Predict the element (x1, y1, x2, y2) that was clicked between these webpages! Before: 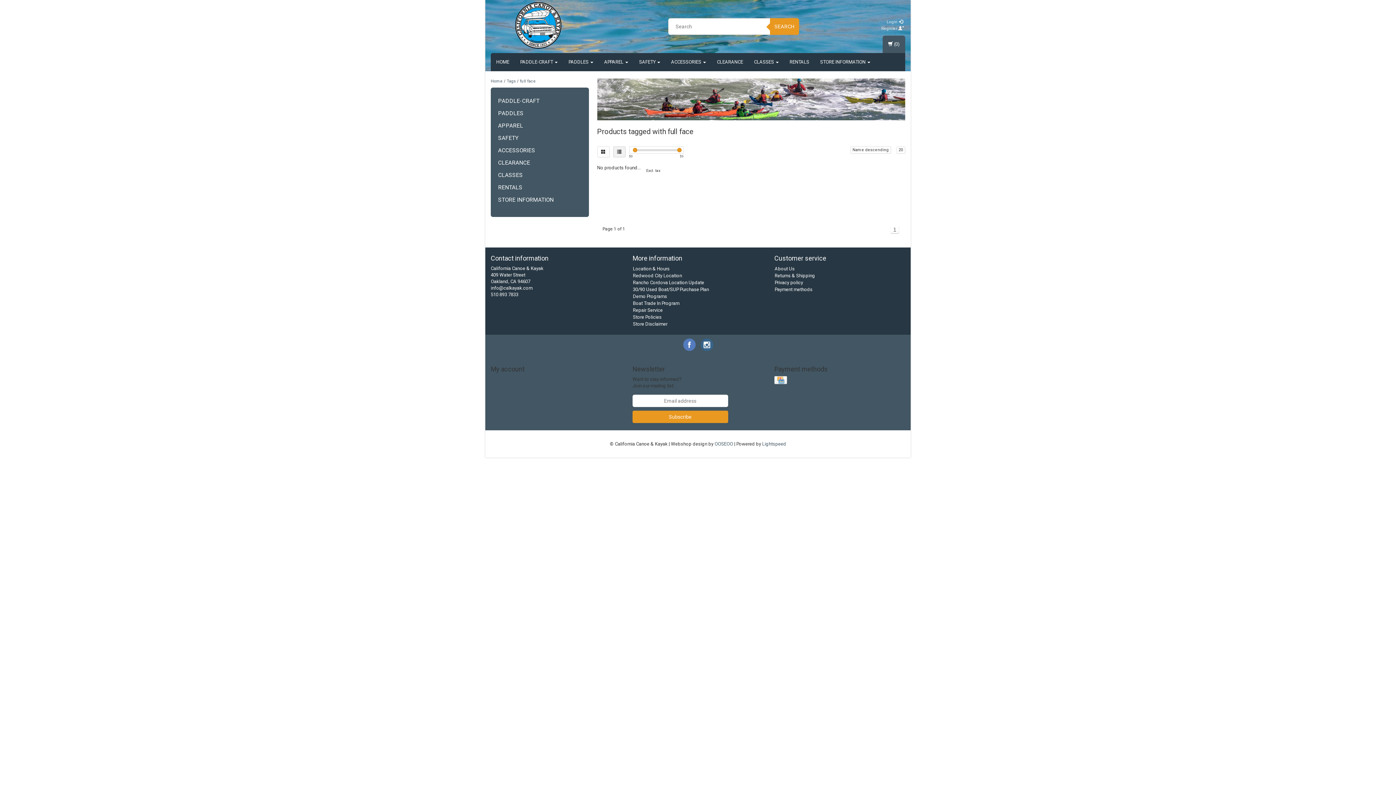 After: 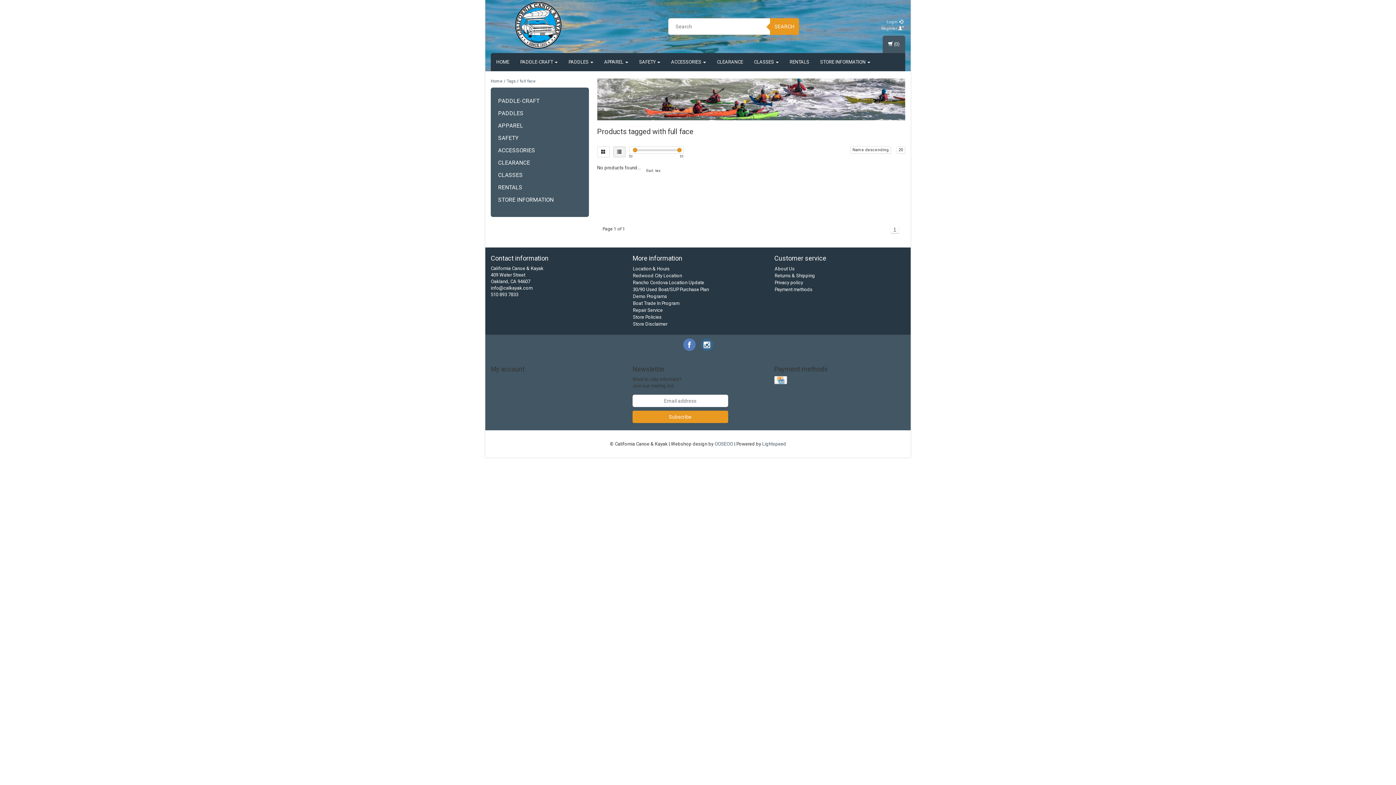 Action: bbox: (632, 148, 637, 152)